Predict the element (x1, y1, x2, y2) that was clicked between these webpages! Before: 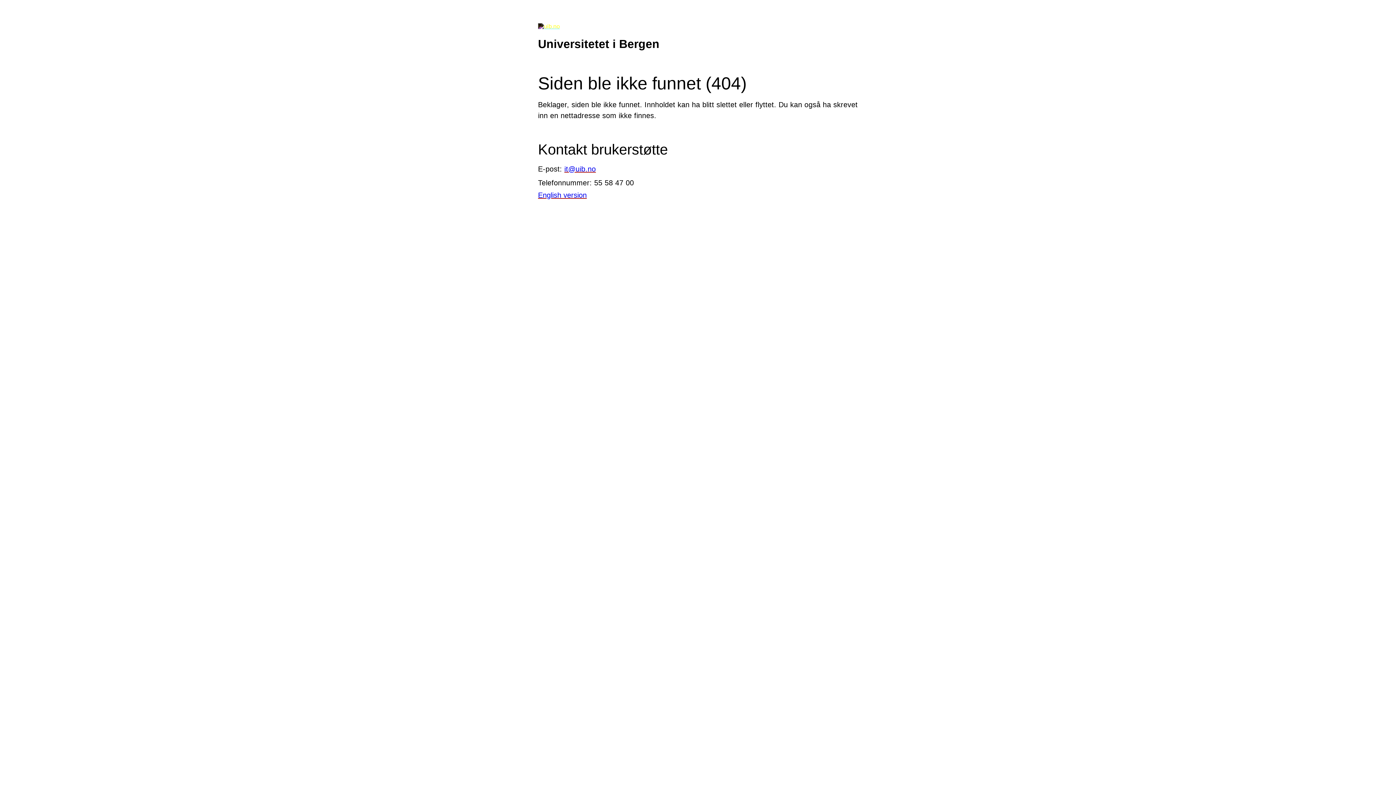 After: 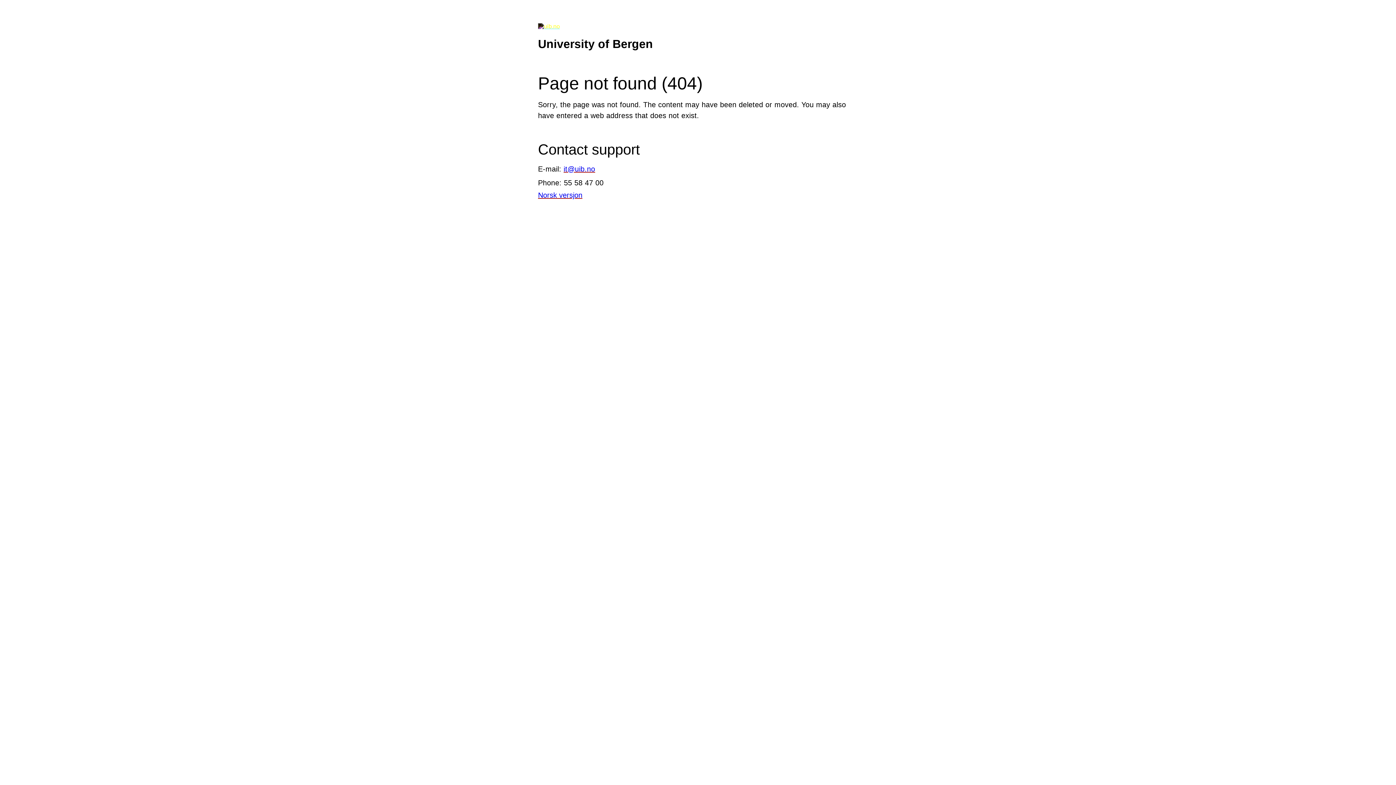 Action: label: English version bbox: (538, 191, 586, 199)